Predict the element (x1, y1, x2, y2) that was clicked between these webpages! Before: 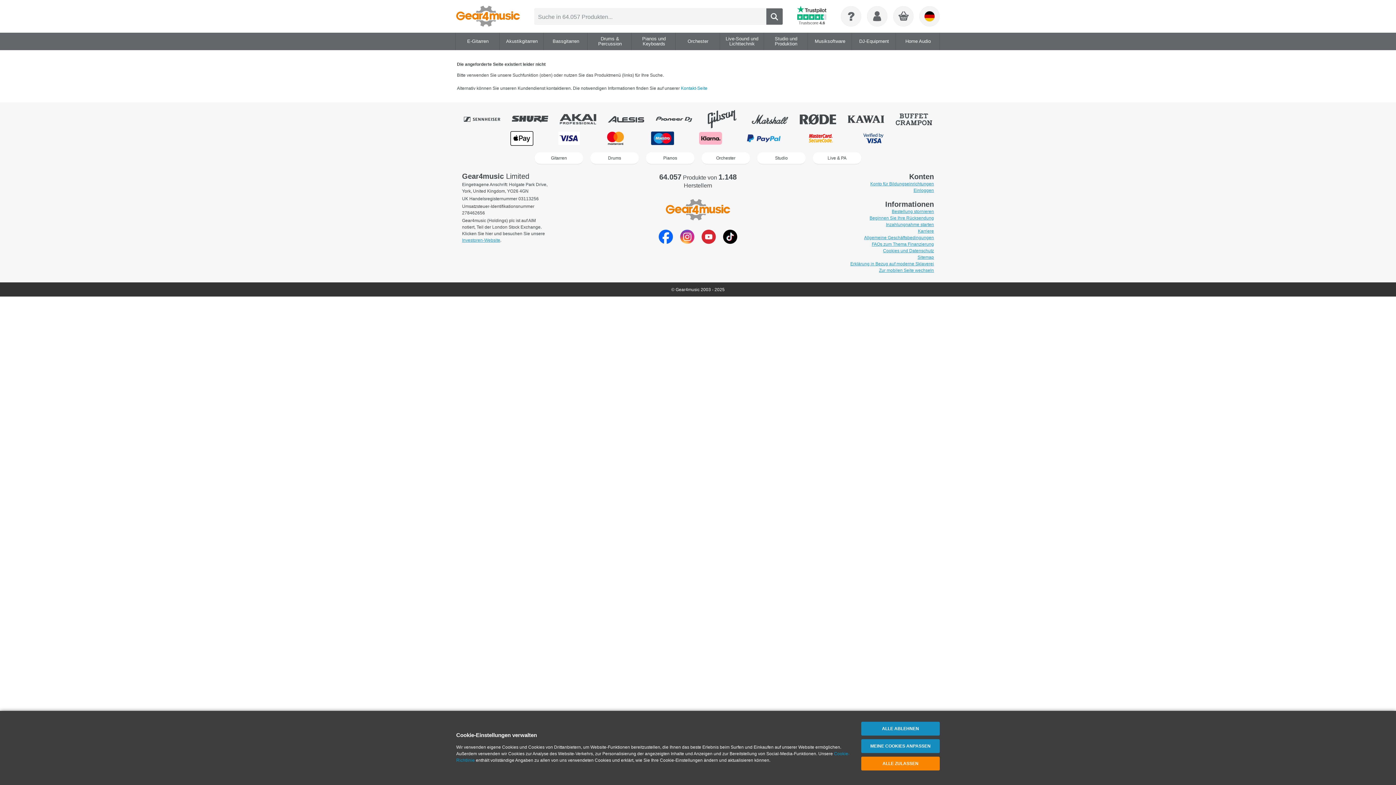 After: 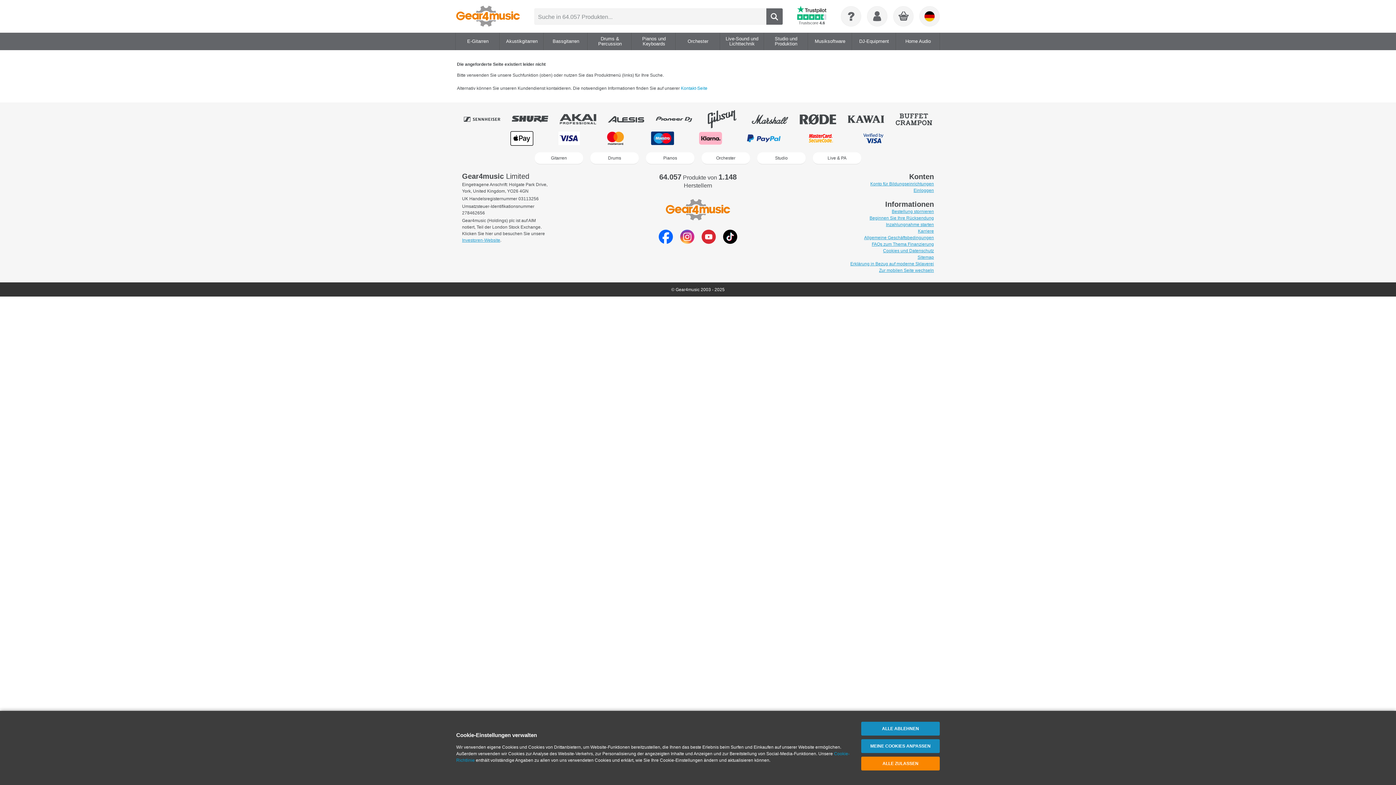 Action: label: Cookies und Datenschutz bbox: (883, 248, 934, 253)